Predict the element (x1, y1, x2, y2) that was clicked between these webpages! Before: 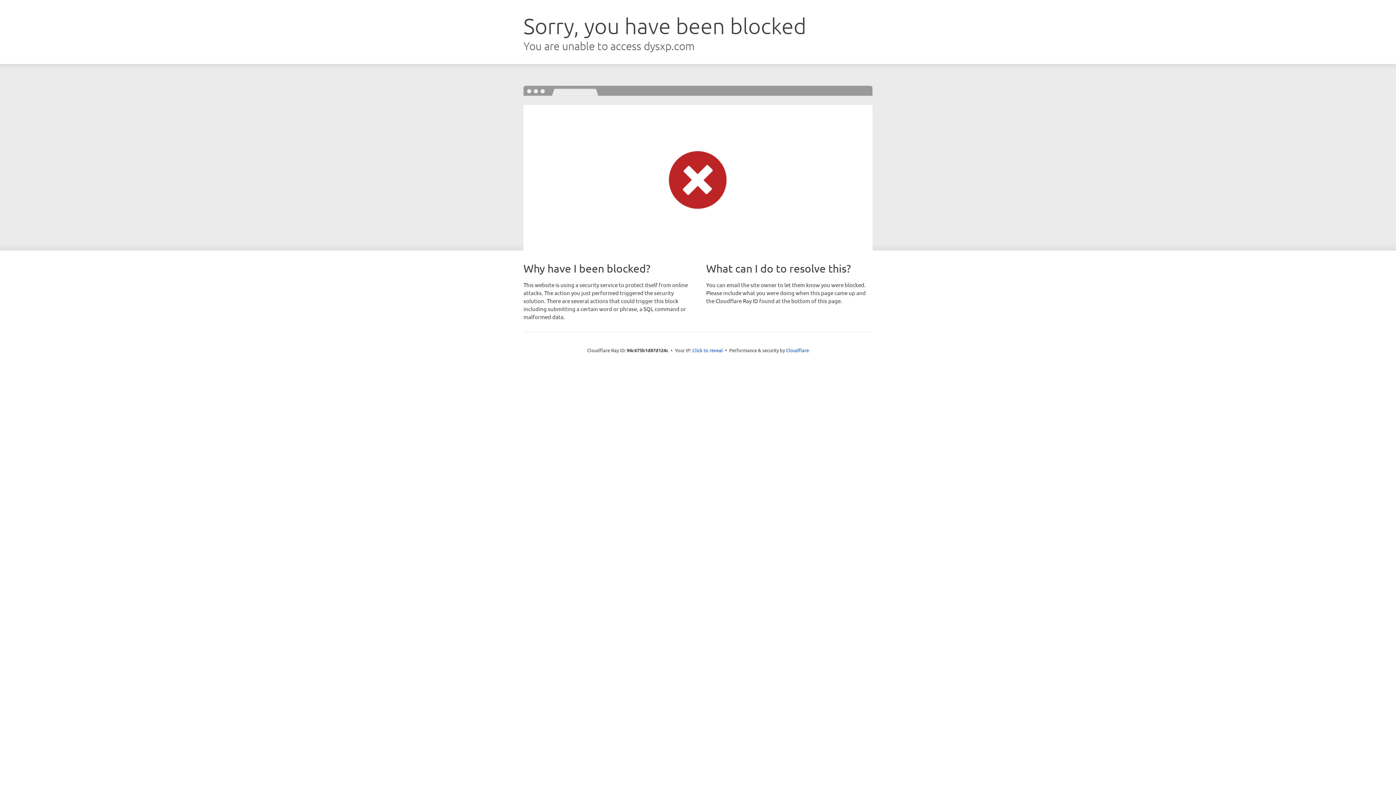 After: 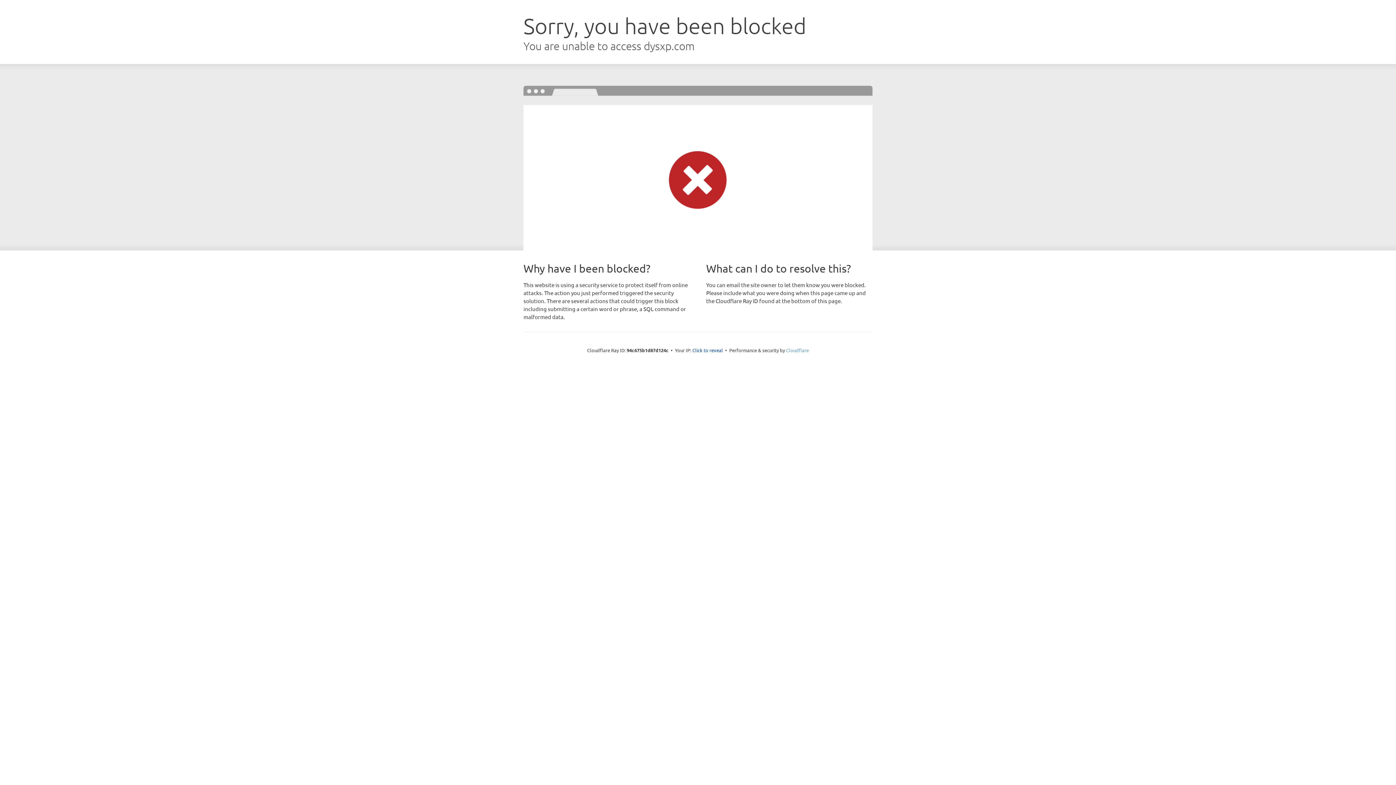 Action: label: Cloudflare bbox: (786, 347, 809, 353)